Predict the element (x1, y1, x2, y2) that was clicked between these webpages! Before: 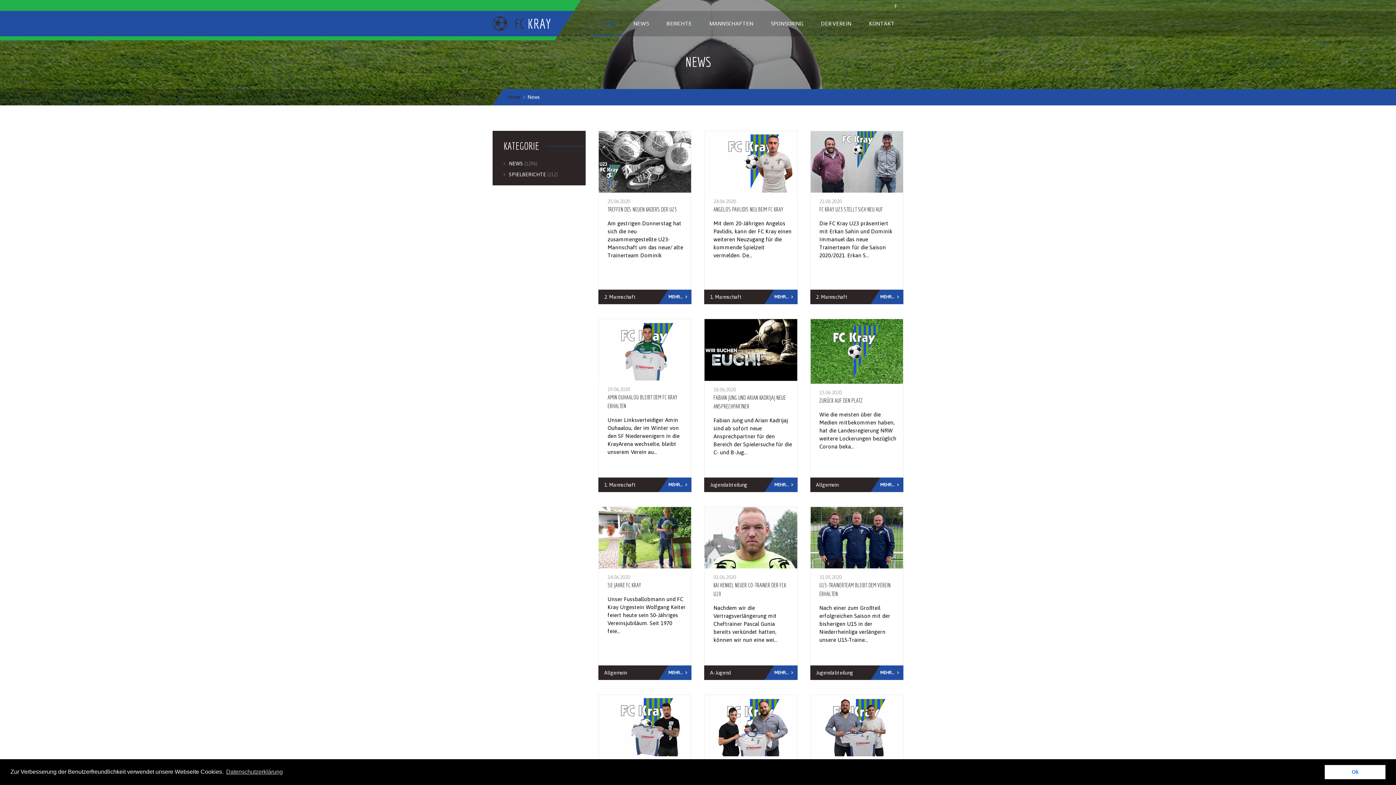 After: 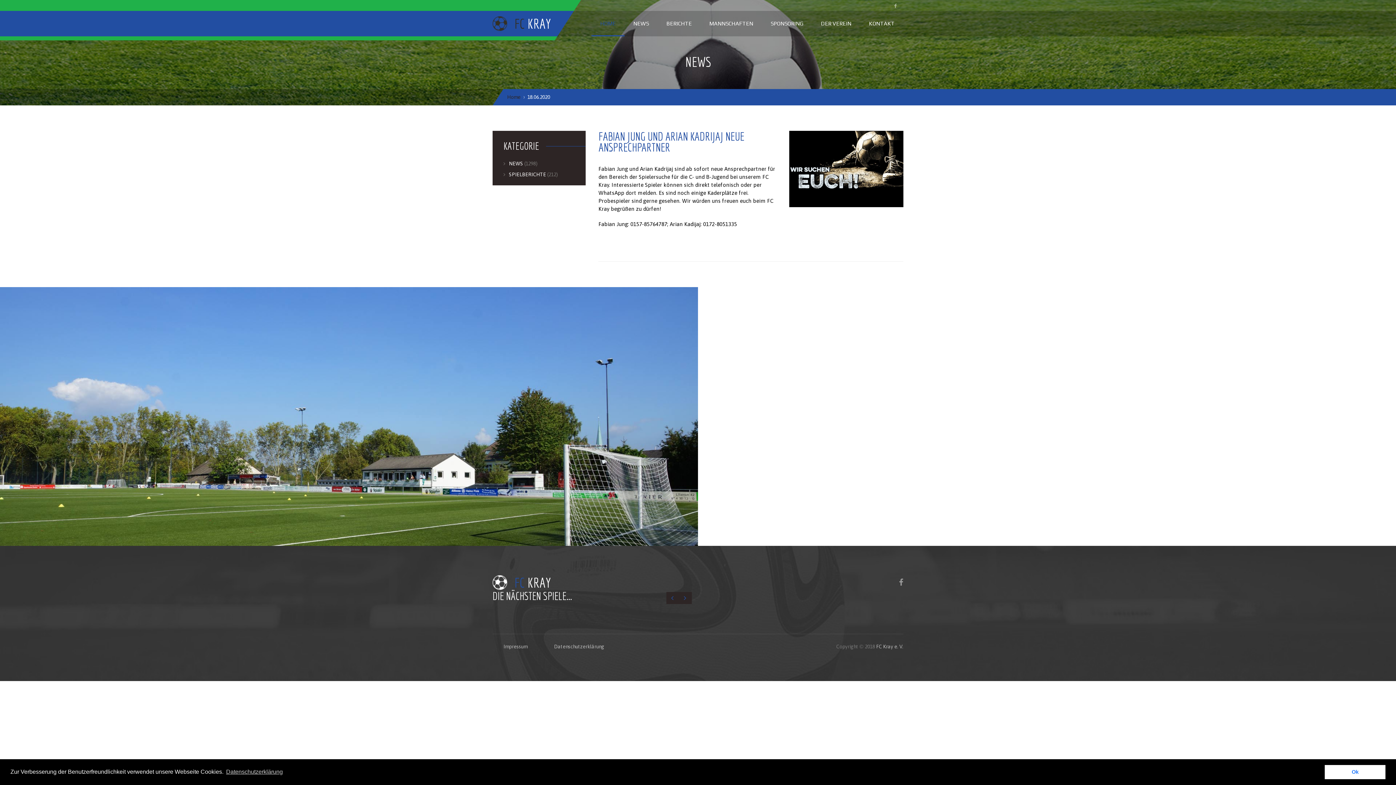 Action: bbox: (704, 346, 797, 352)